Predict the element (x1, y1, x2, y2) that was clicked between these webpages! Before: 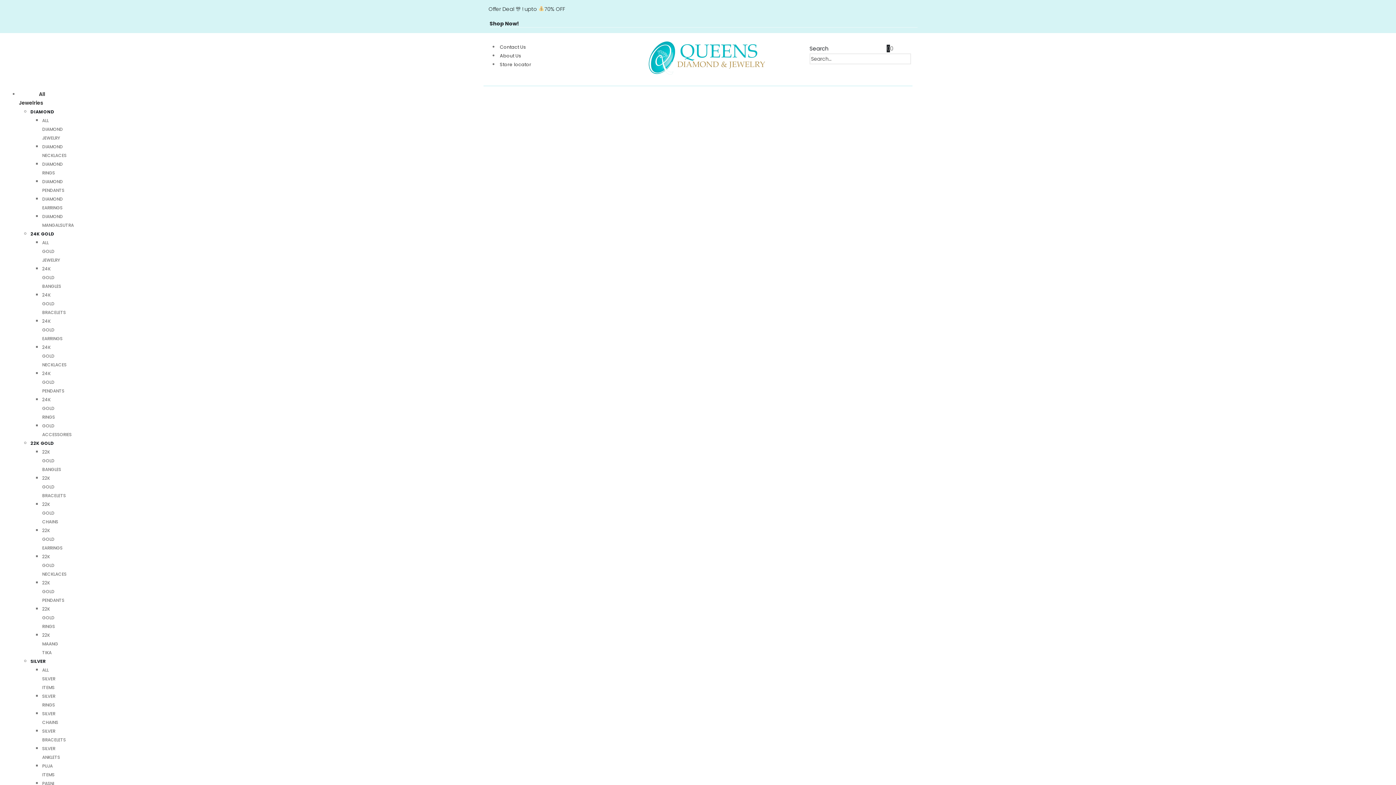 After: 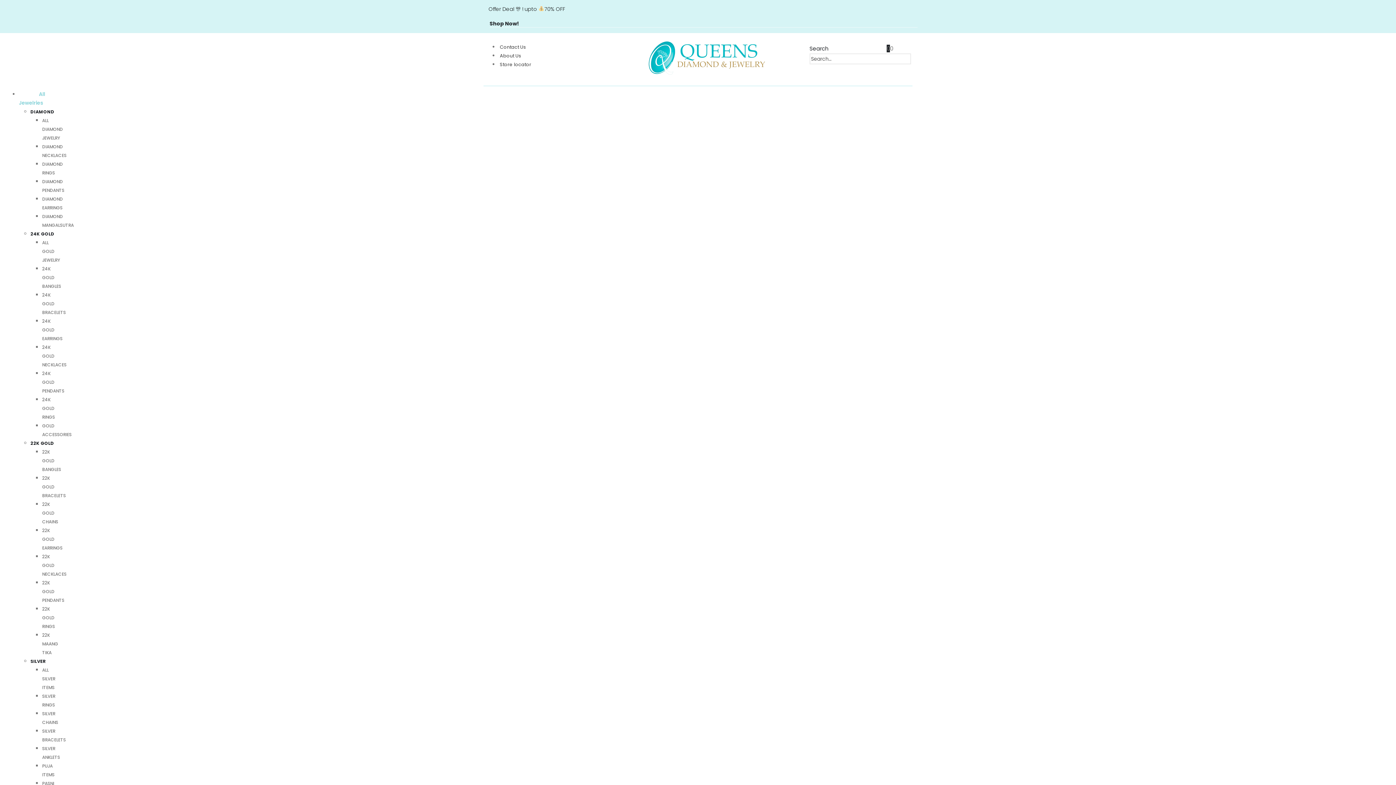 Action: label: 22K GOLD bbox: (30, 440, 54, 446)